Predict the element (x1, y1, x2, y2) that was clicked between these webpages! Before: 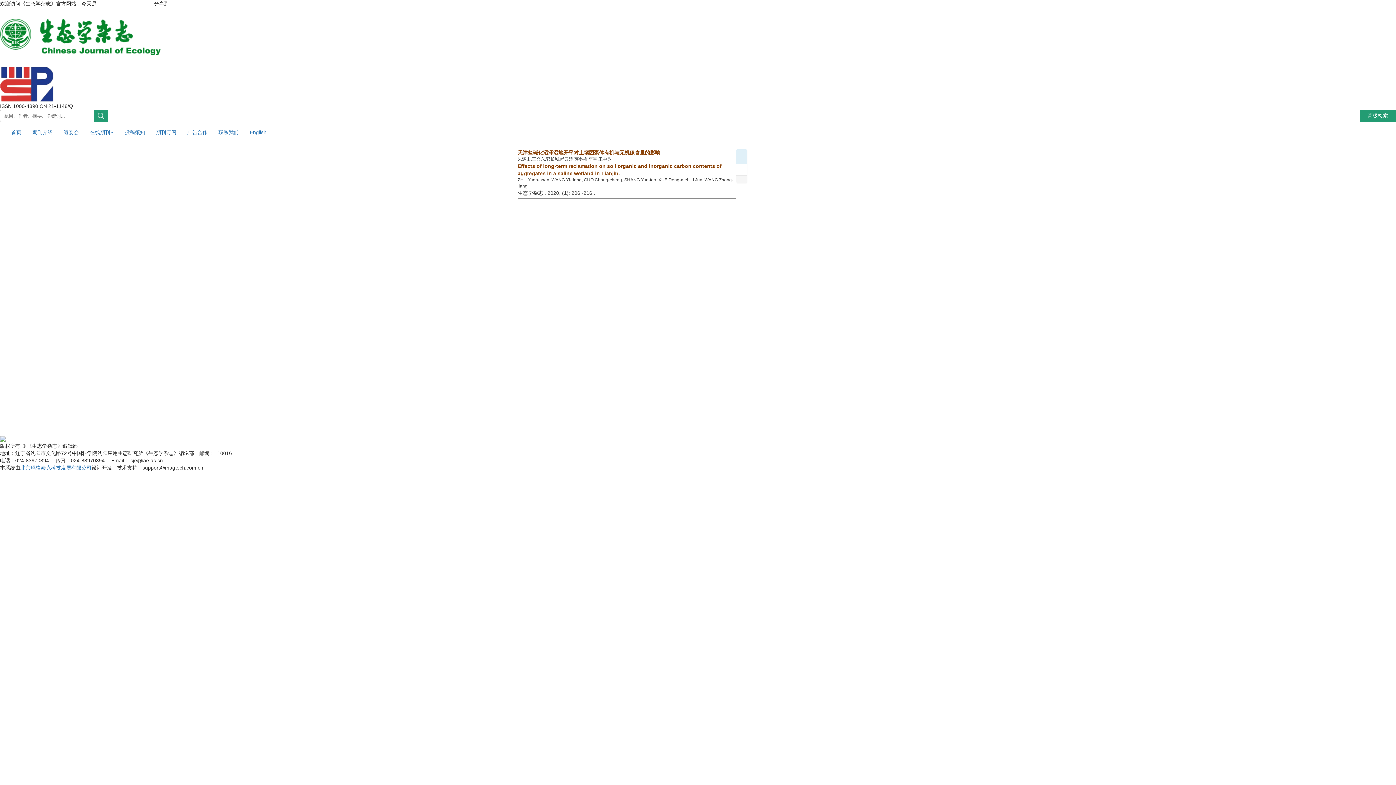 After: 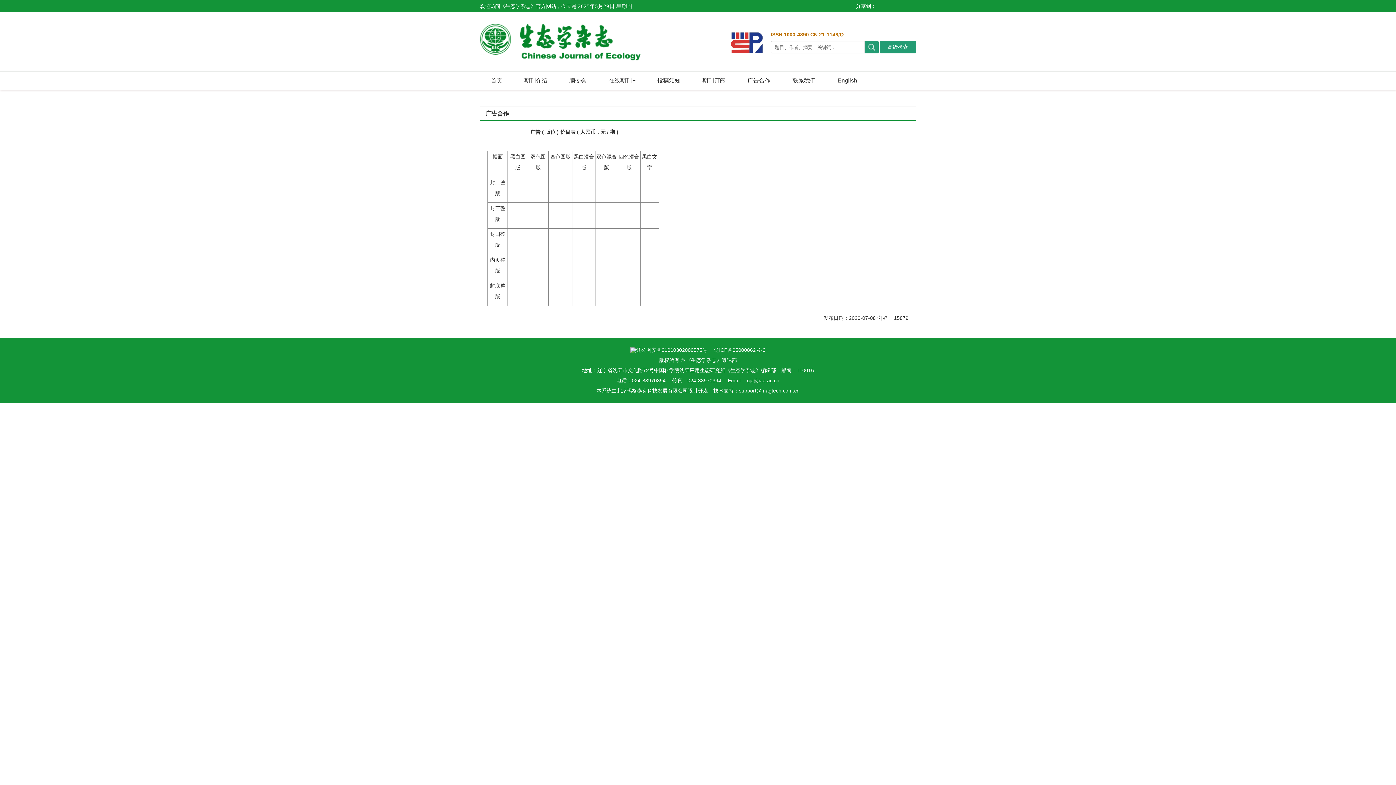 Action: label: 广告合作 bbox: (181, 123, 213, 141)